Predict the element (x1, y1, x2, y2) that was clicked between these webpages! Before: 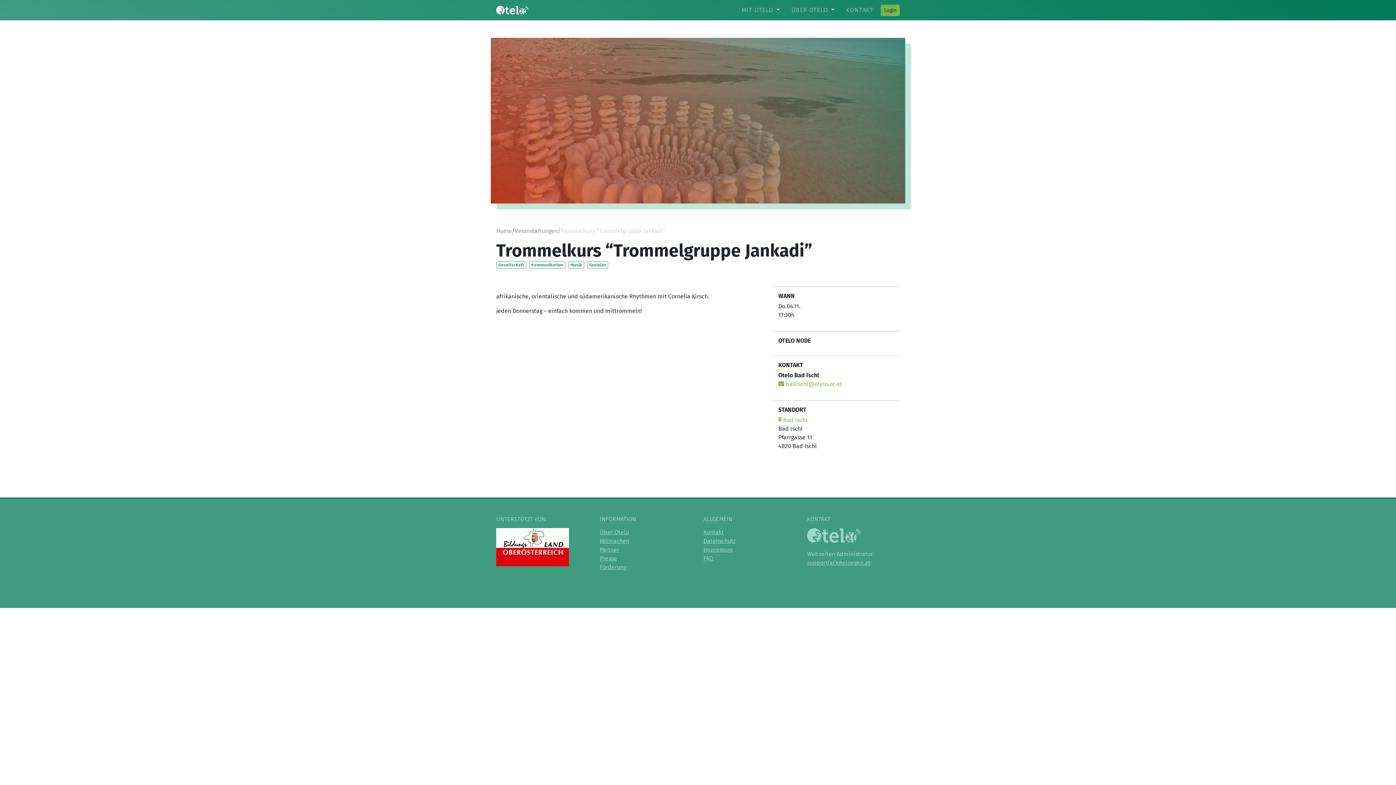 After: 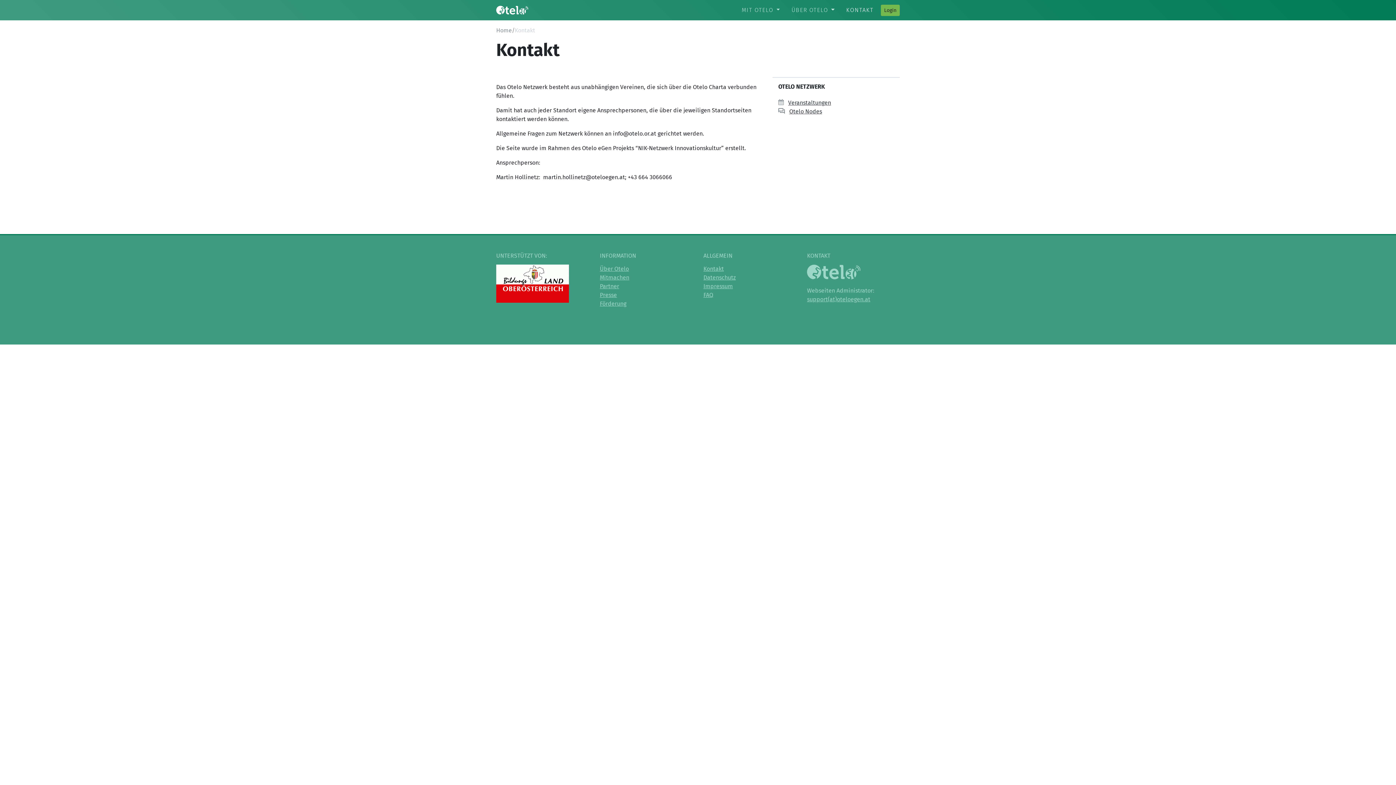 Action: label: KONTAKT bbox: (840, 0, 879, 20)